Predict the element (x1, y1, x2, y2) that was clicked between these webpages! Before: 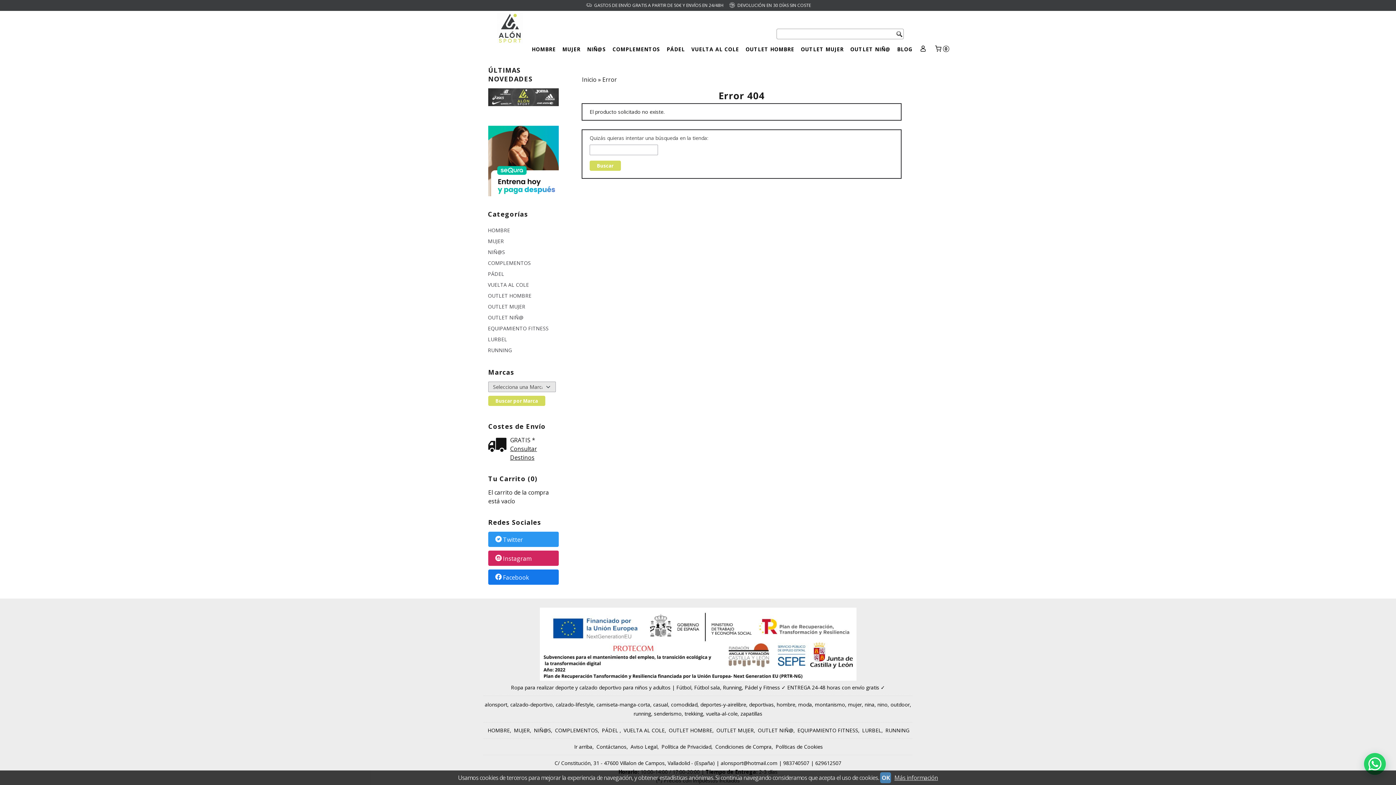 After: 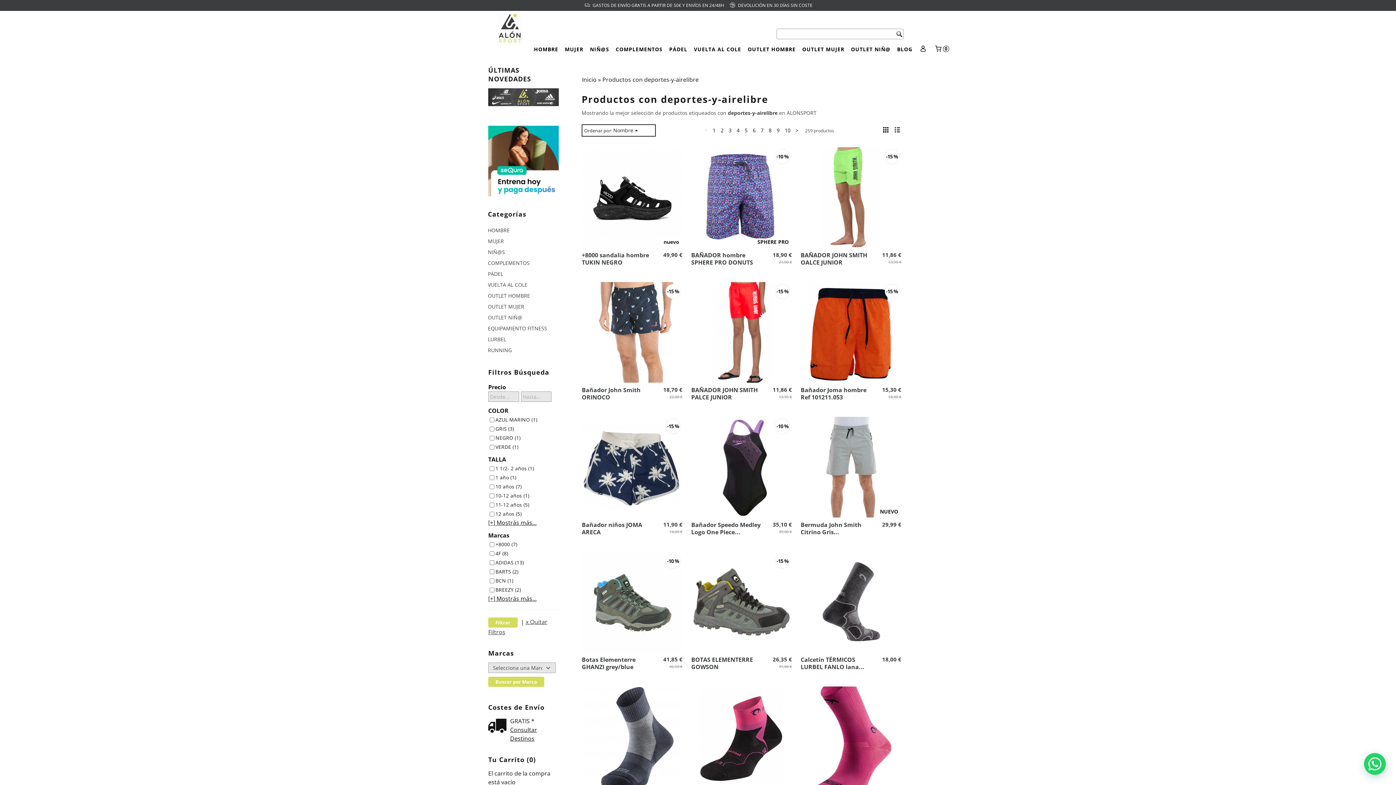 Action: label: deportes-y-airelibre bbox: (700, 701, 747, 708)